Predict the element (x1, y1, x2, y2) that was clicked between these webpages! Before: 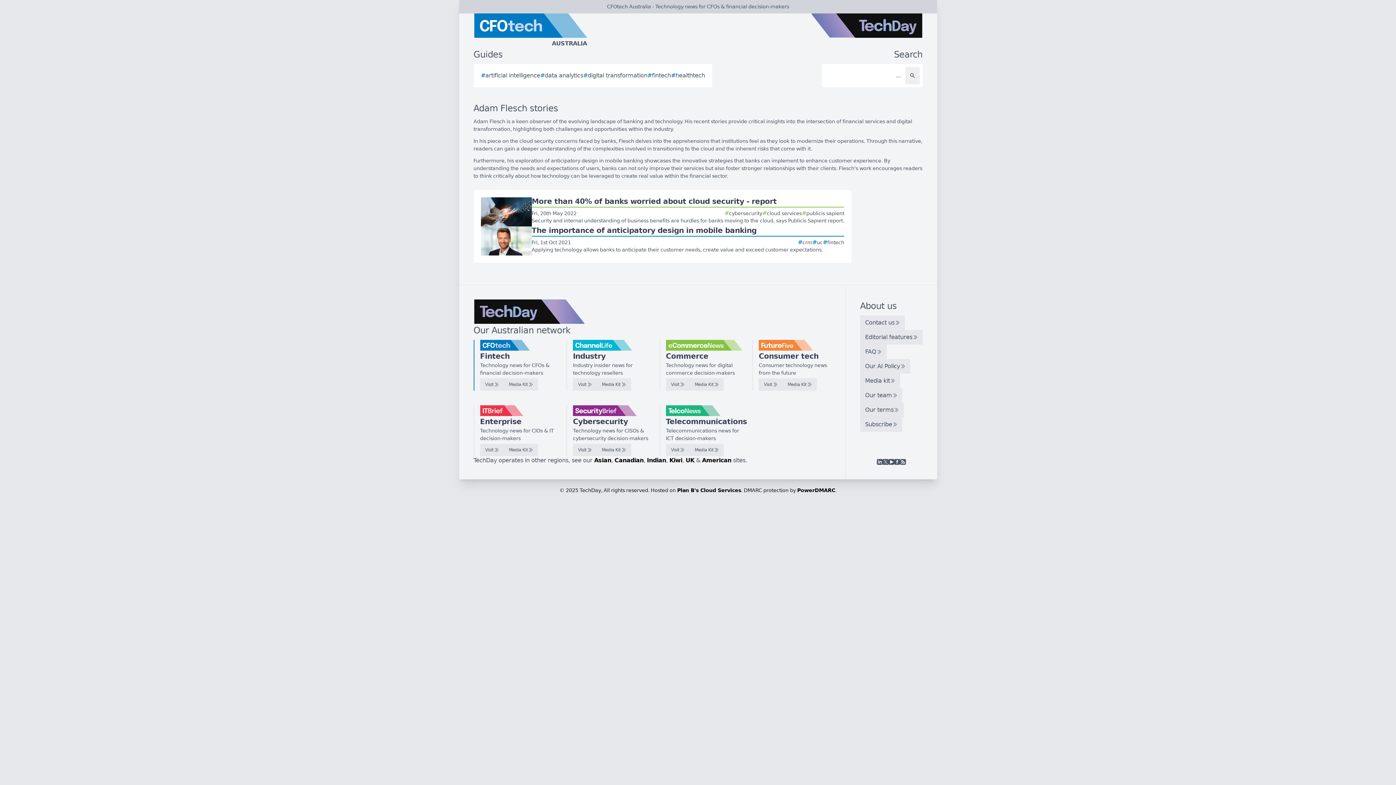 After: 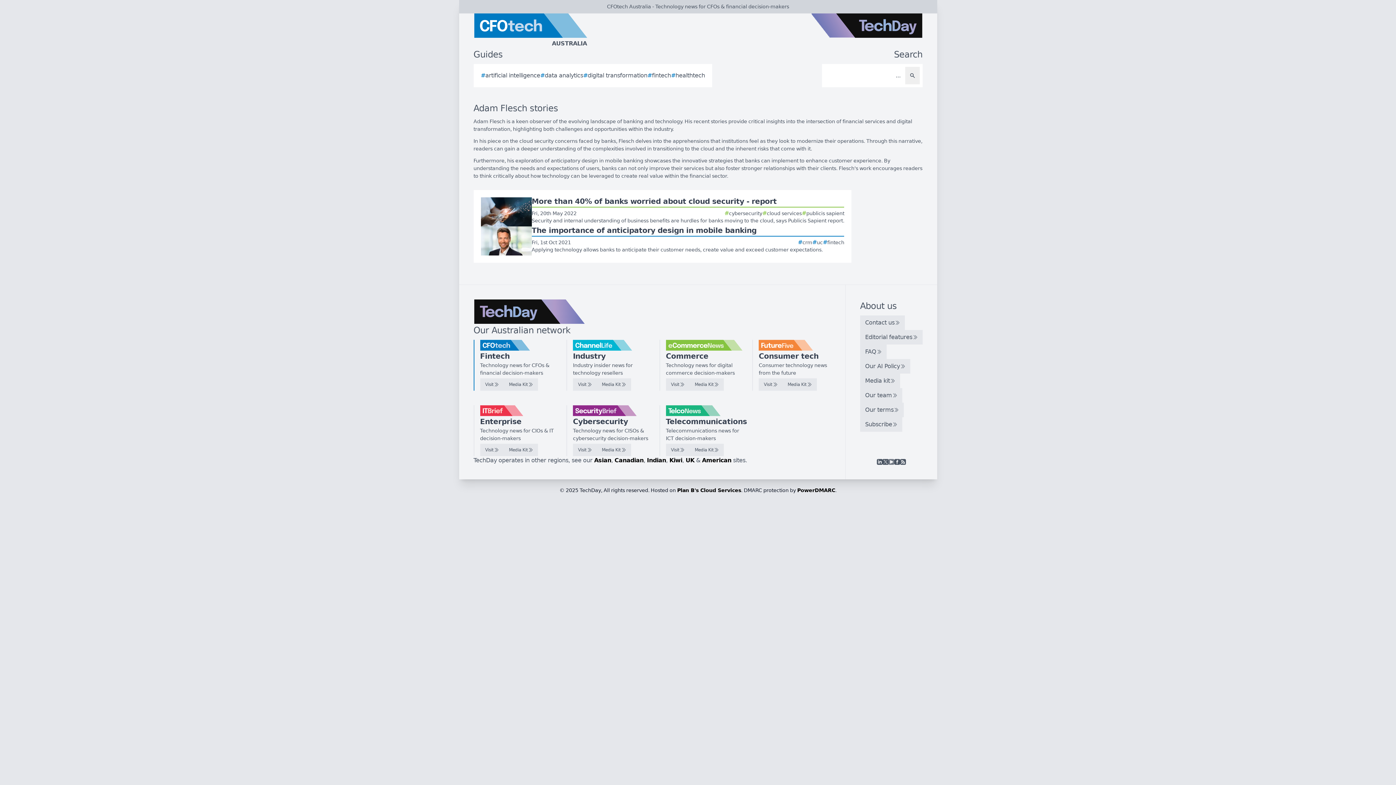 Action: label: YouTube bbox: (888, 459, 894, 465)